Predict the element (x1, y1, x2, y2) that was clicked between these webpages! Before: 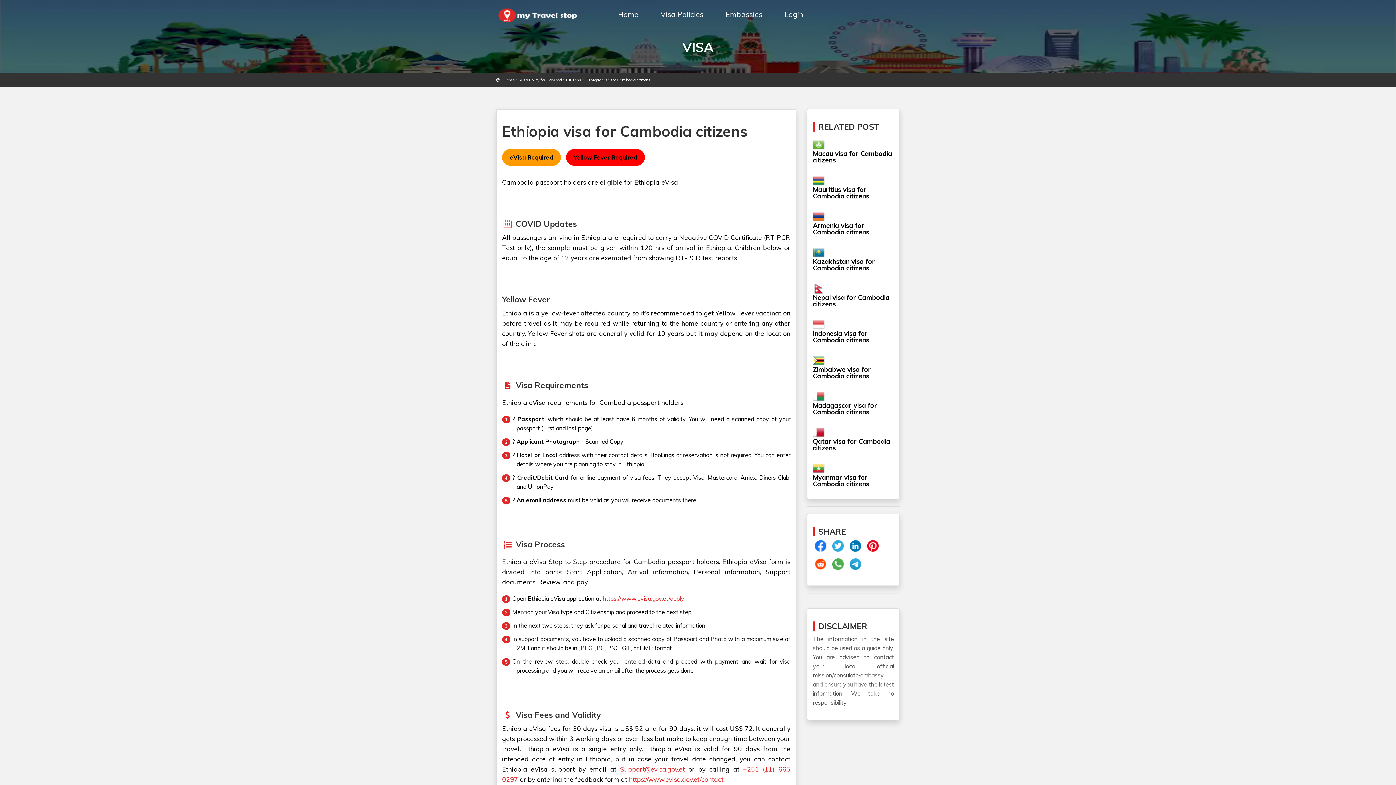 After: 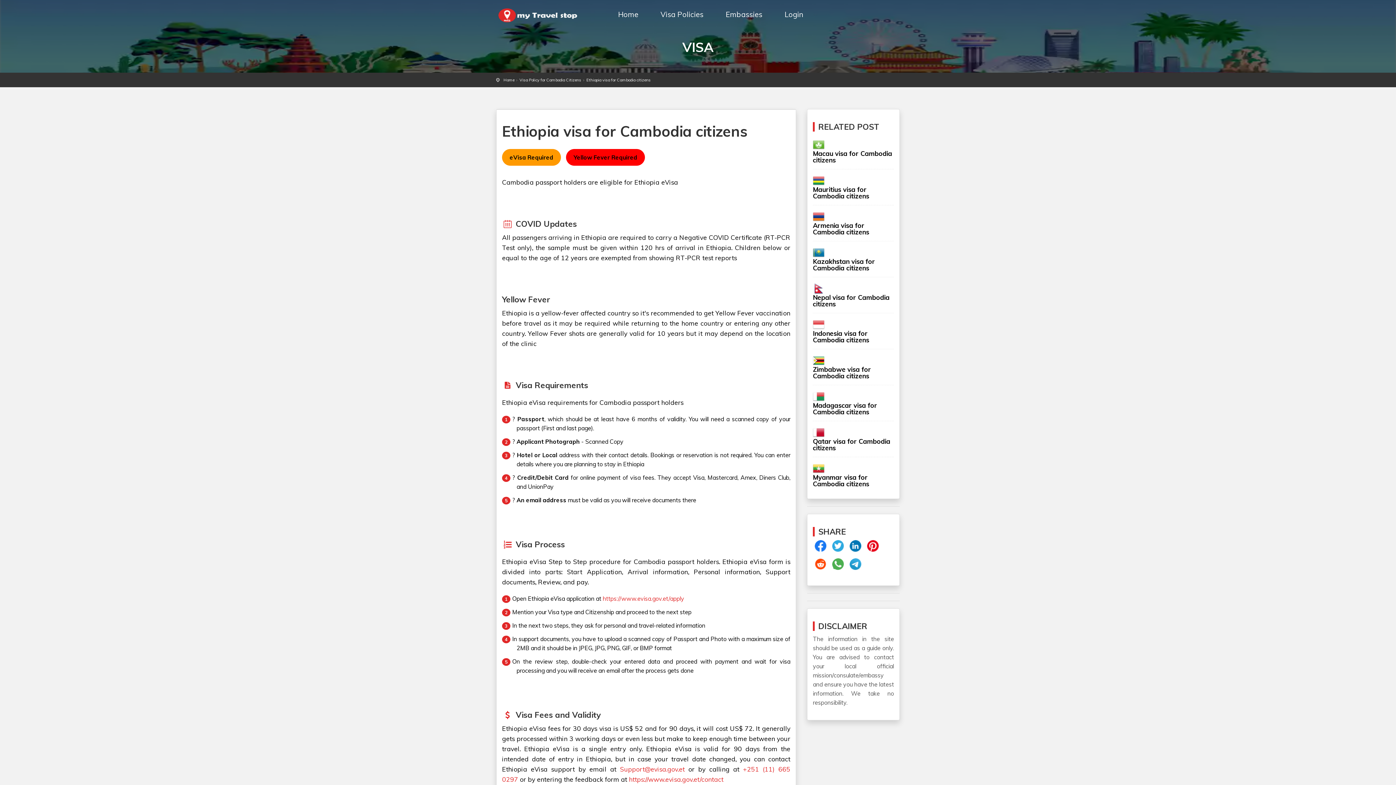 Action: bbox: (832, 558, 845, 571)